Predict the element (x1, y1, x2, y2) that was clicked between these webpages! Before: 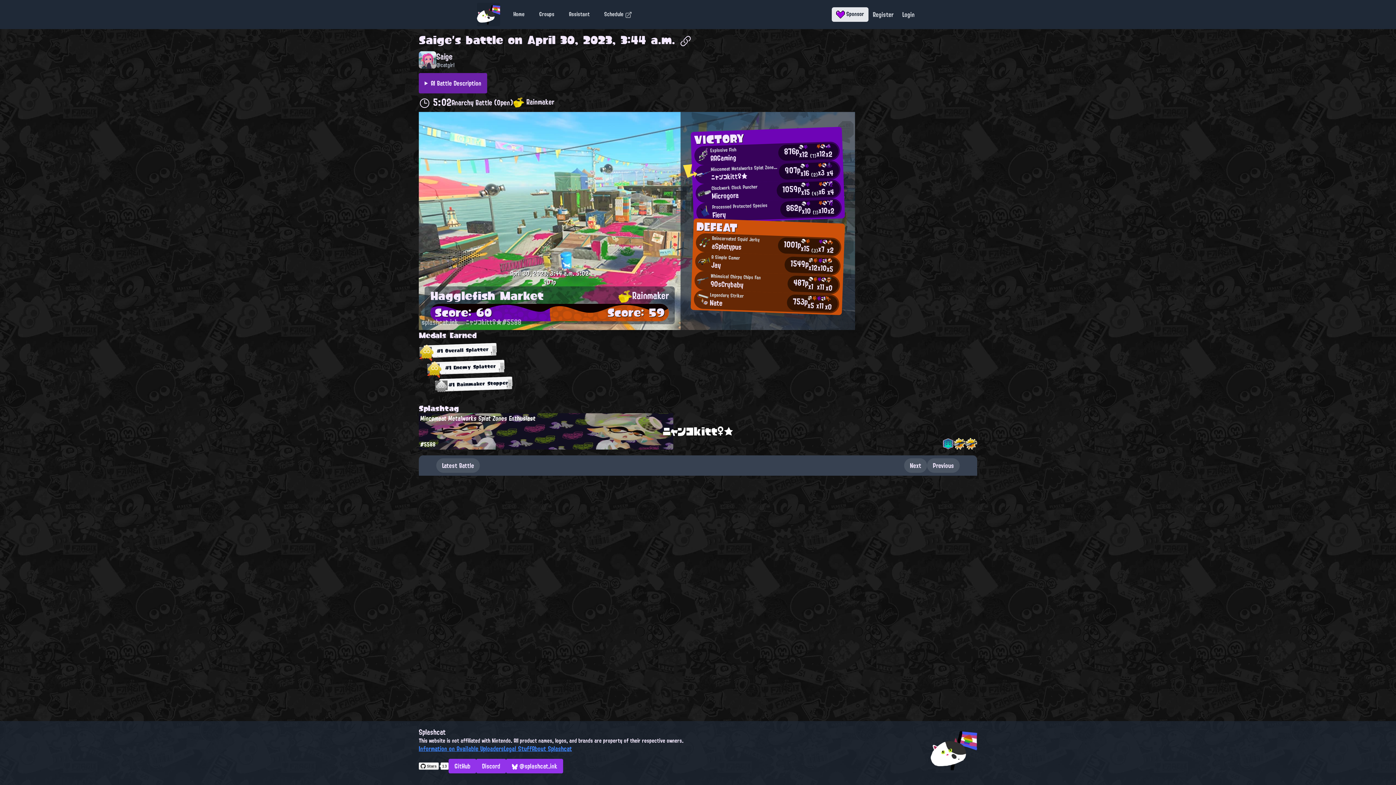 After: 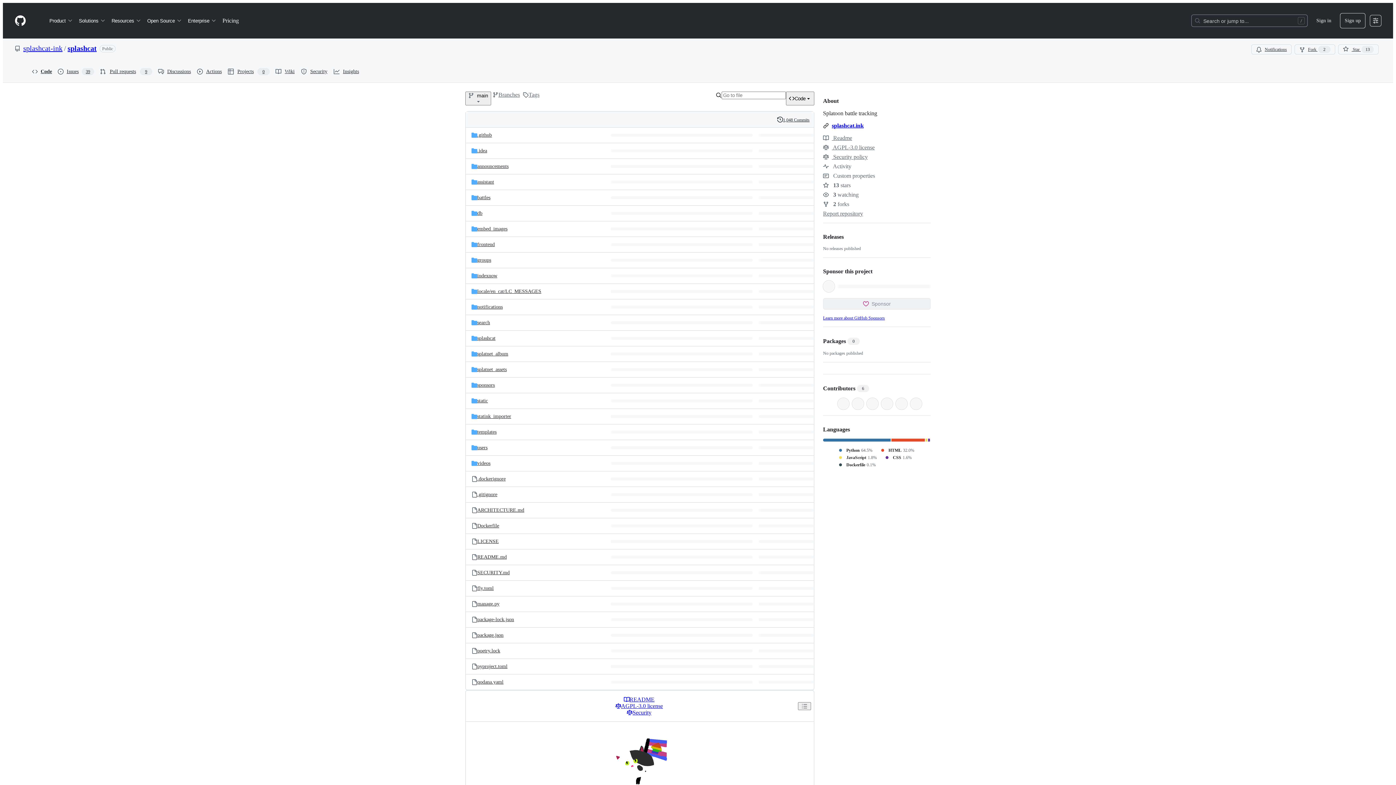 Action: bbox: (418, 762, 448, 770)